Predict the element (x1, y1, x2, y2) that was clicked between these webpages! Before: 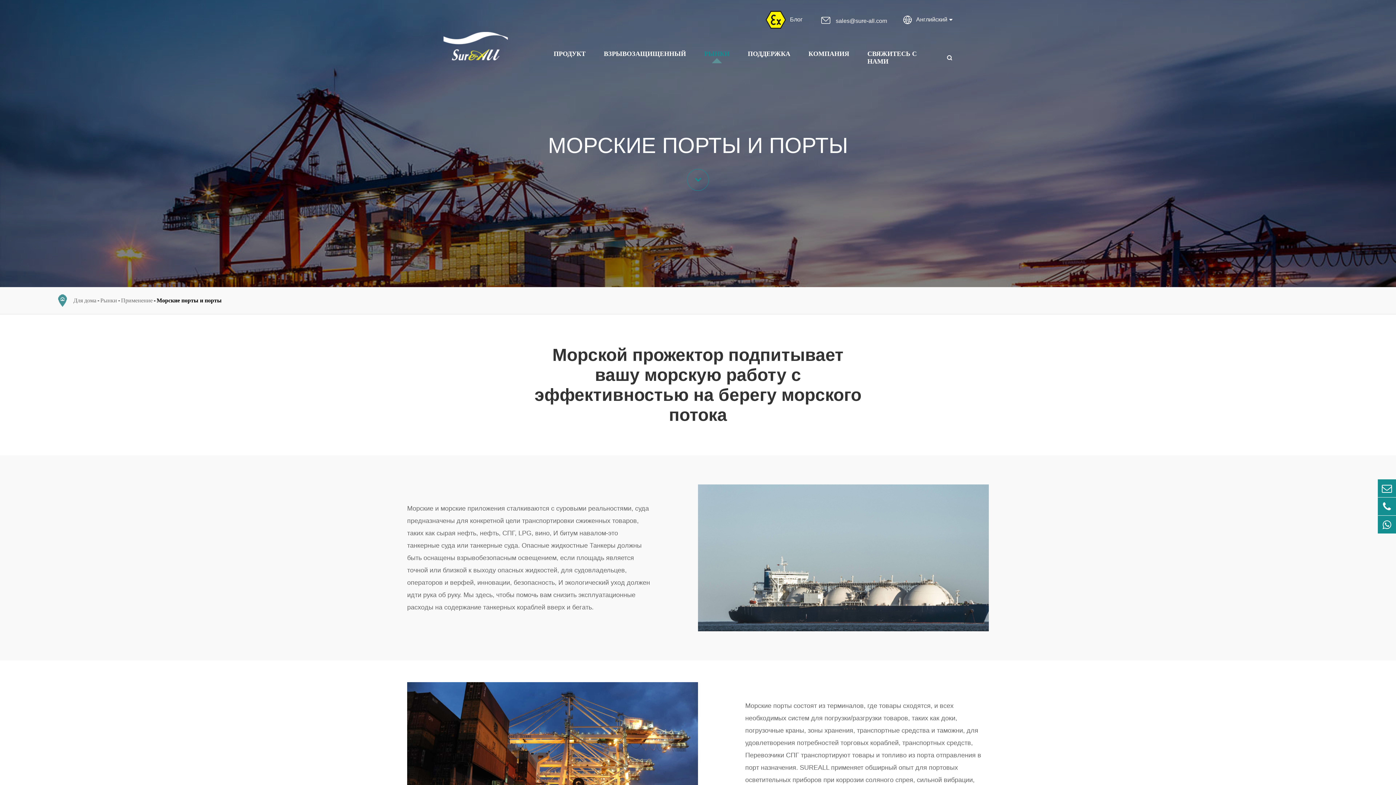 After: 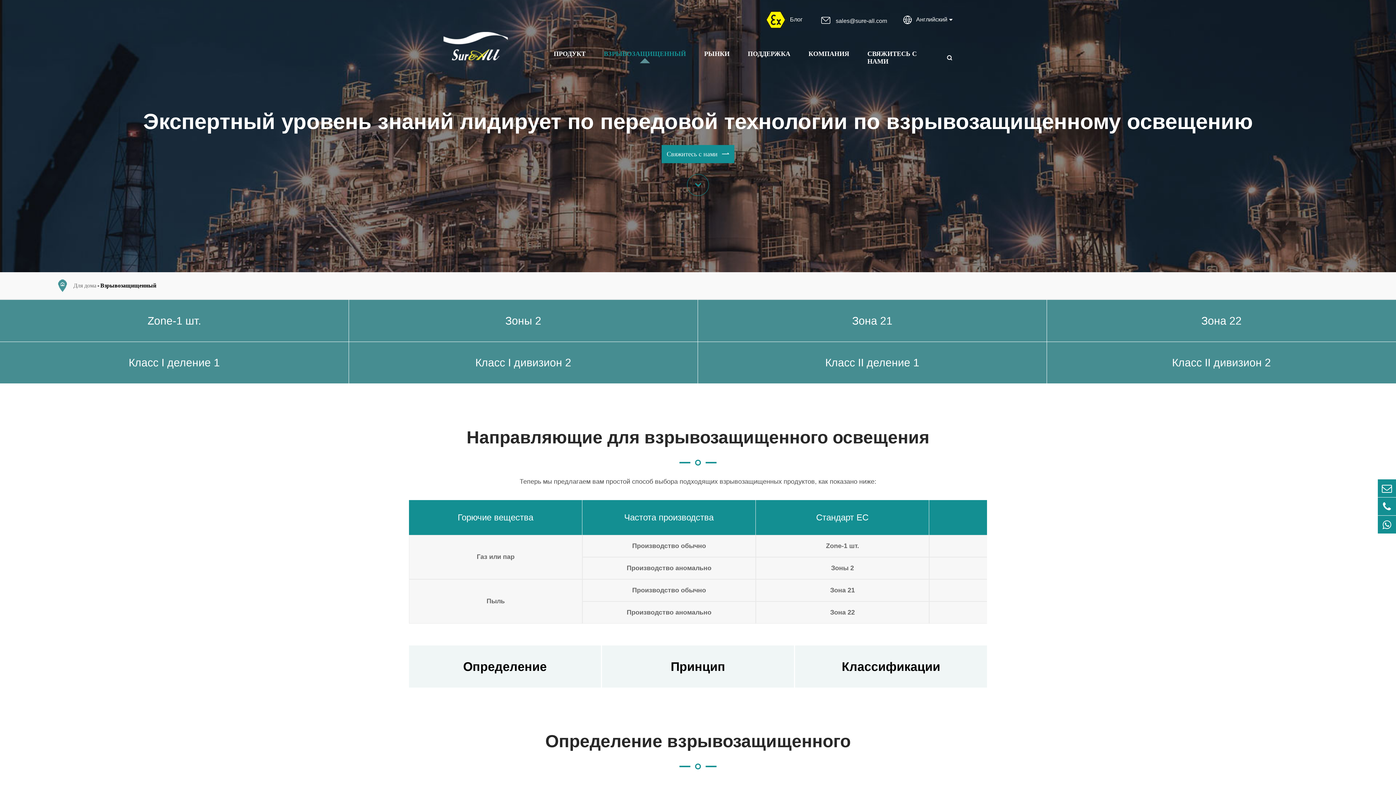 Action: bbox: (604, 50, 686, 57) label: ВЗРЫВОЗАЩИЩЕННЫЙ